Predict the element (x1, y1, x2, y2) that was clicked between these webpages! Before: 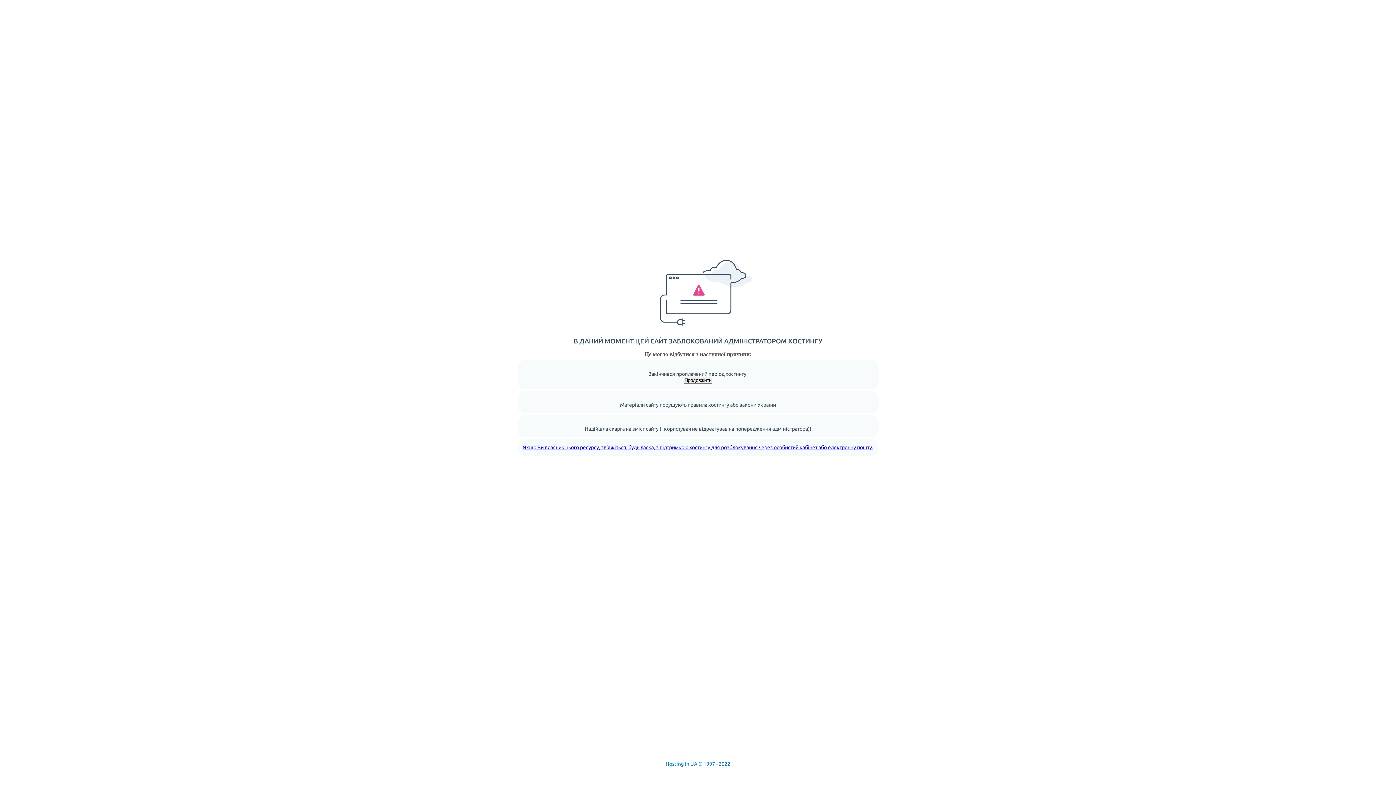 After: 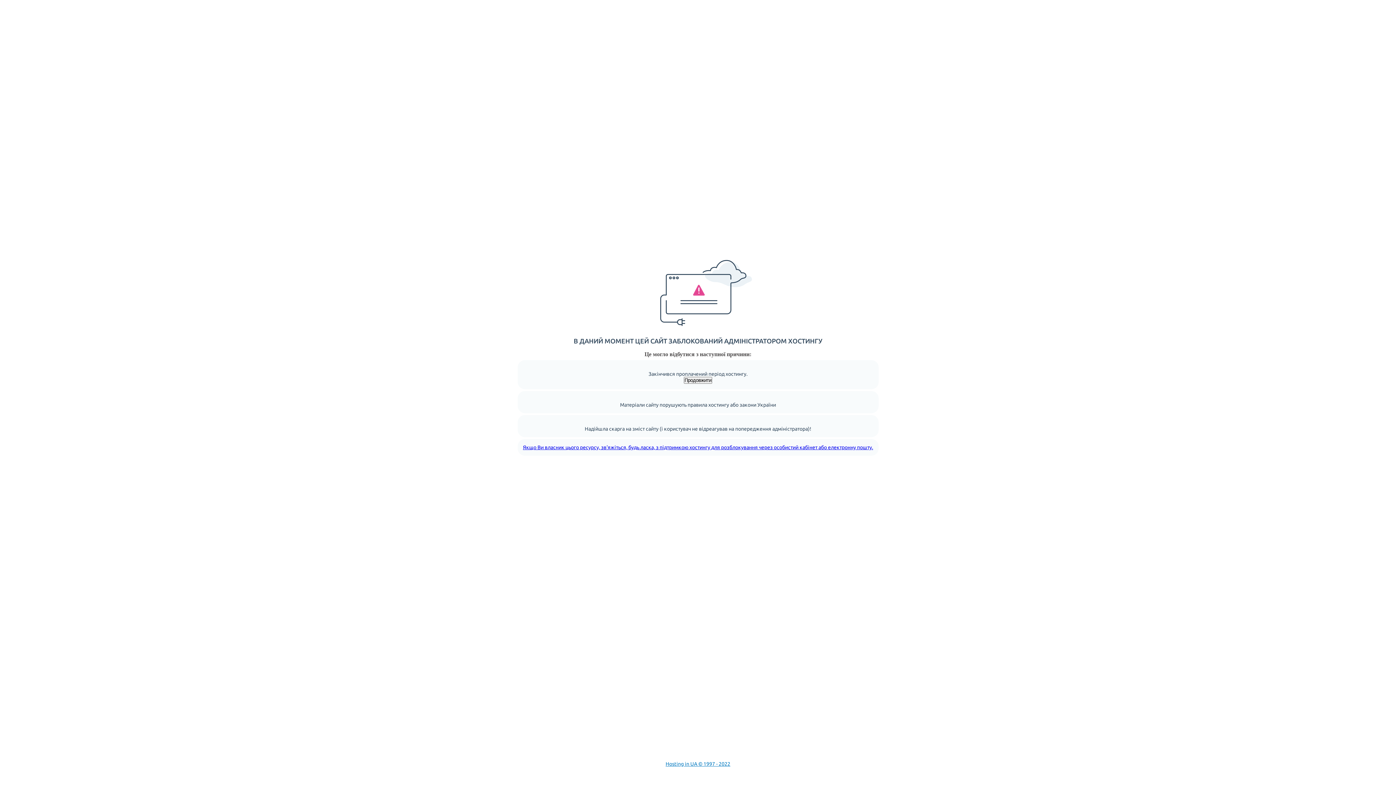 Action: label: Hosting in UA © 1997 - 2022 bbox: (665, 761, 730, 767)